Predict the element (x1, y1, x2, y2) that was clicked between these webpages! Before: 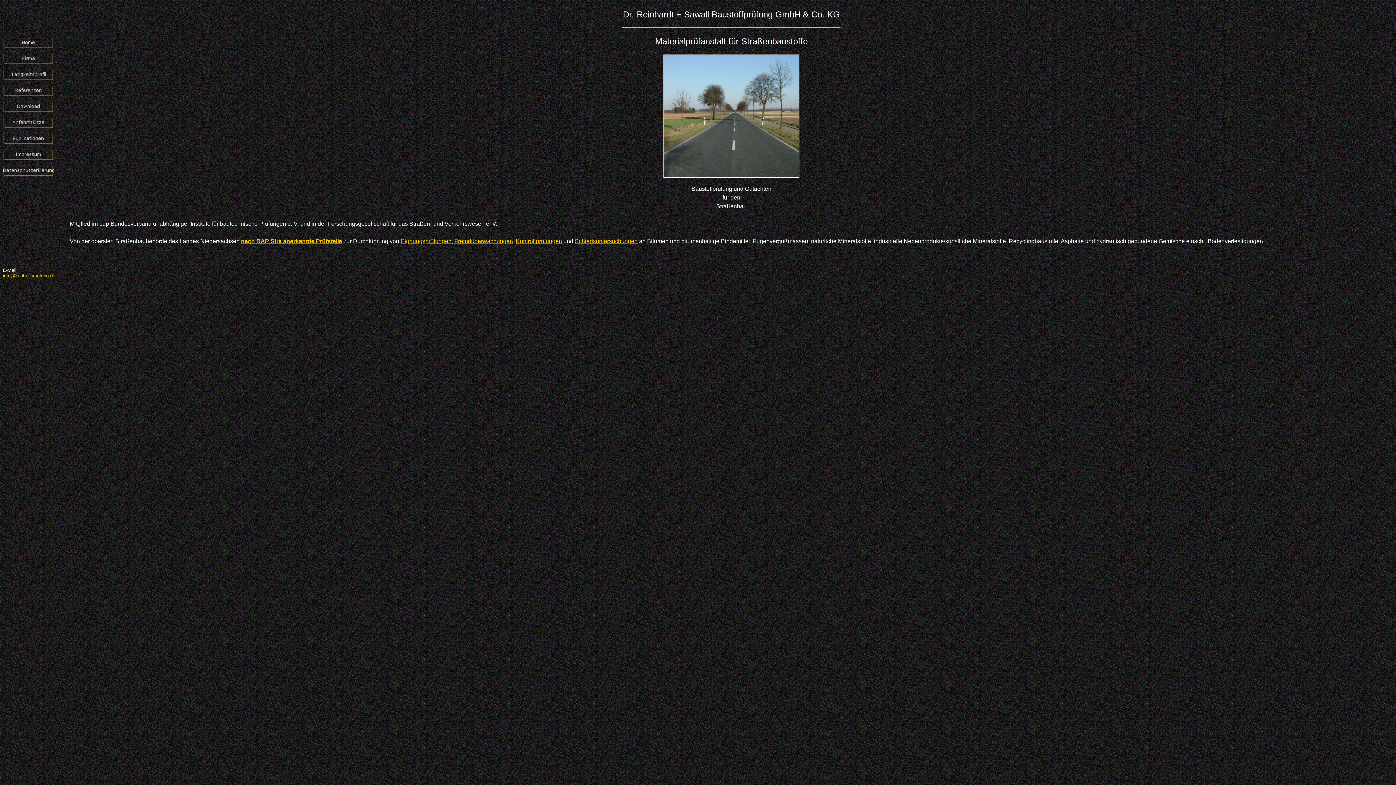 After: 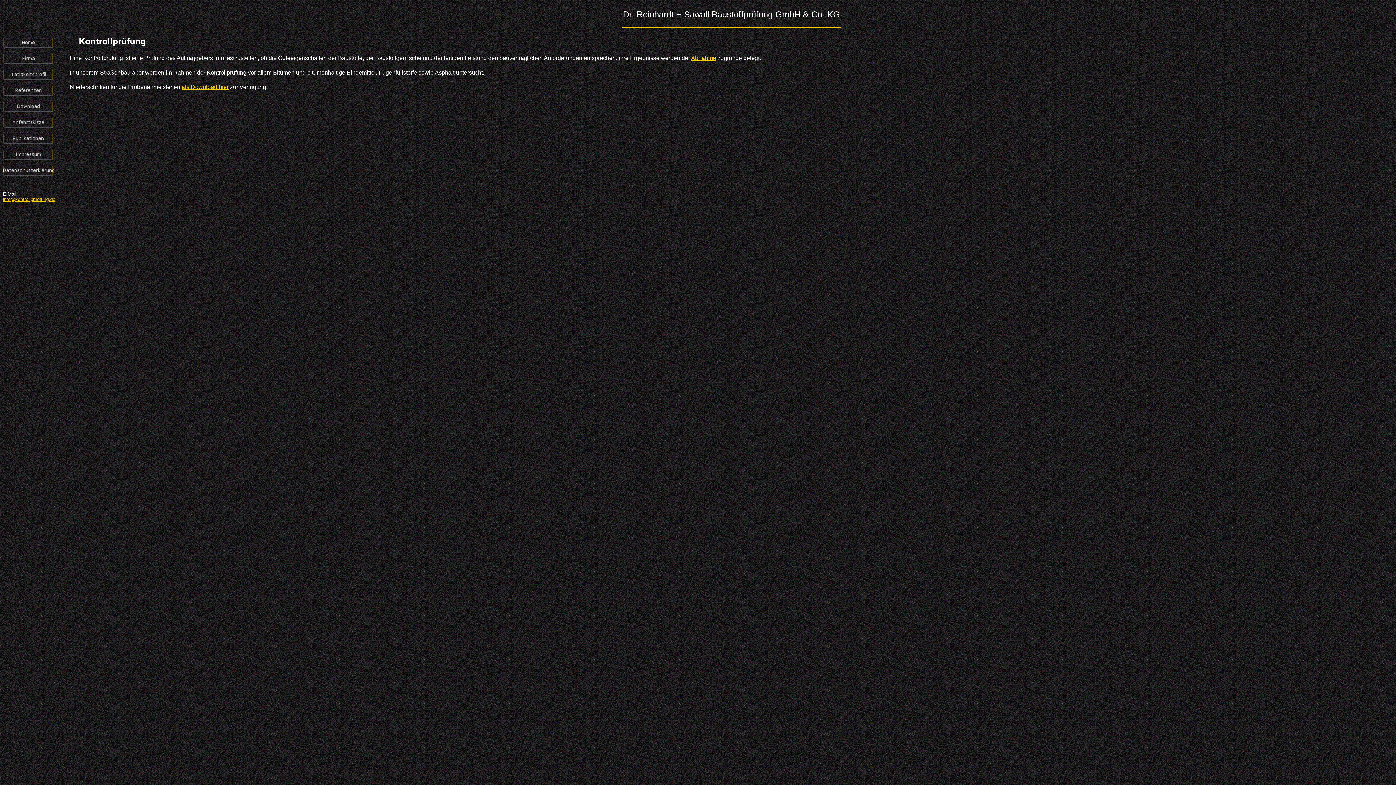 Action: bbox: (516, 238, 562, 244) label: Kontrollprüfungen